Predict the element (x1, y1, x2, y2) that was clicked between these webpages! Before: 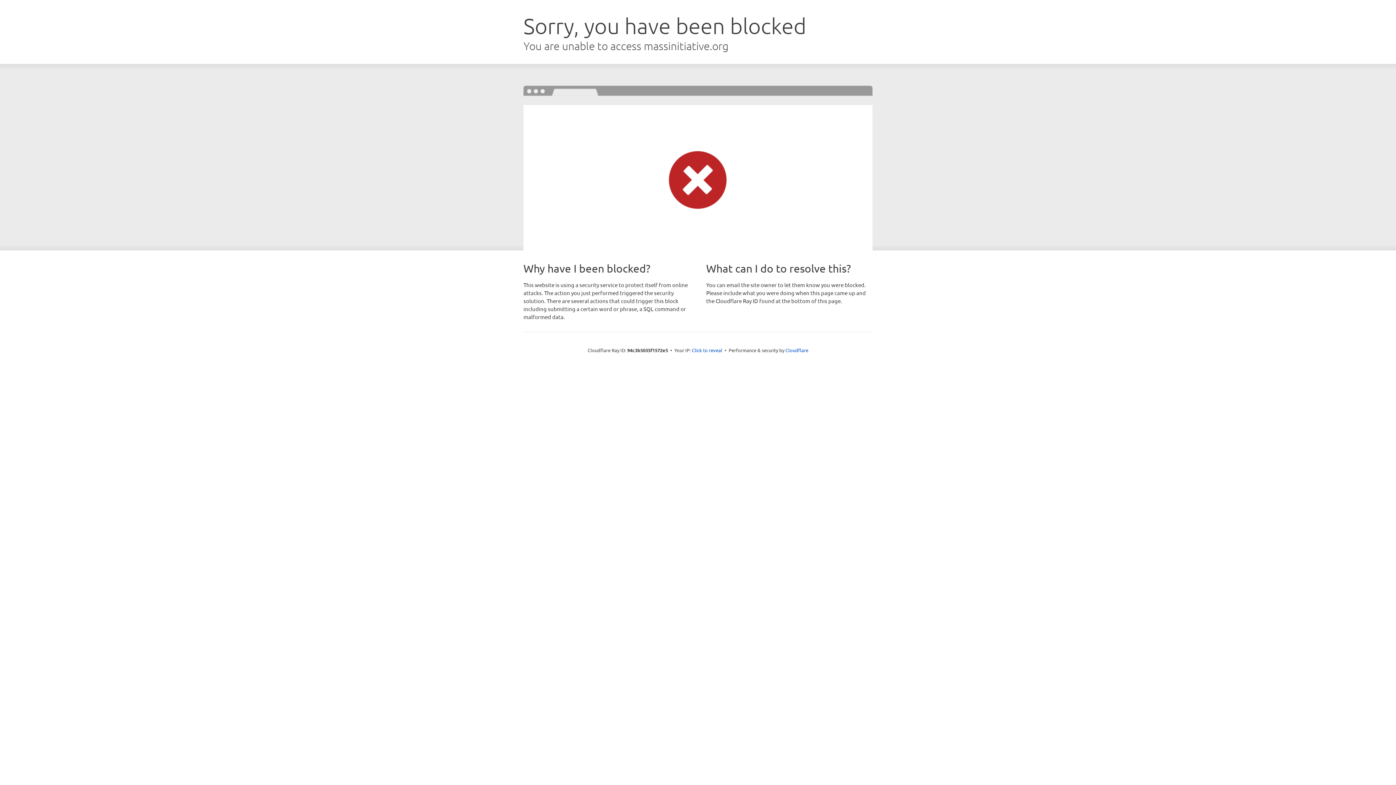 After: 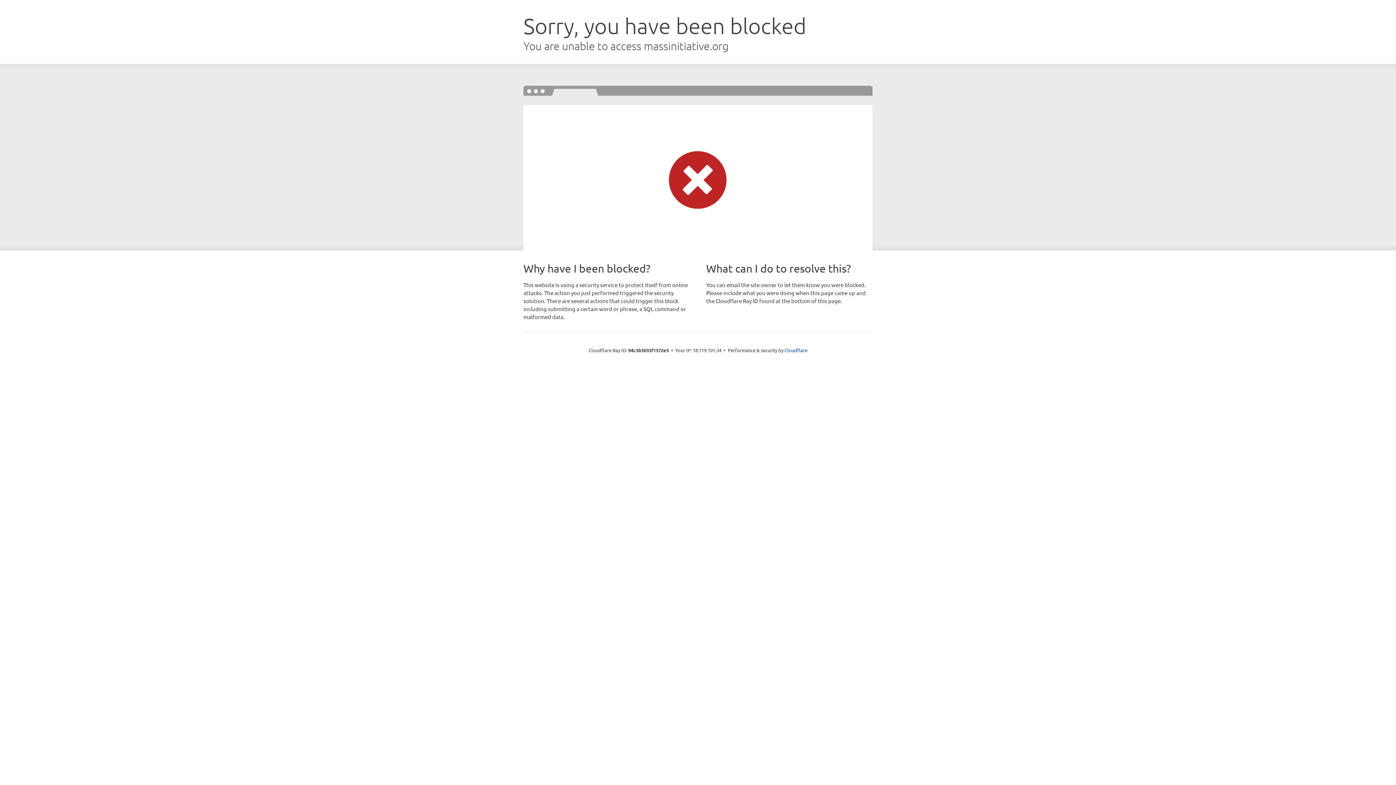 Action: bbox: (692, 346, 722, 353) label: Click to reveal